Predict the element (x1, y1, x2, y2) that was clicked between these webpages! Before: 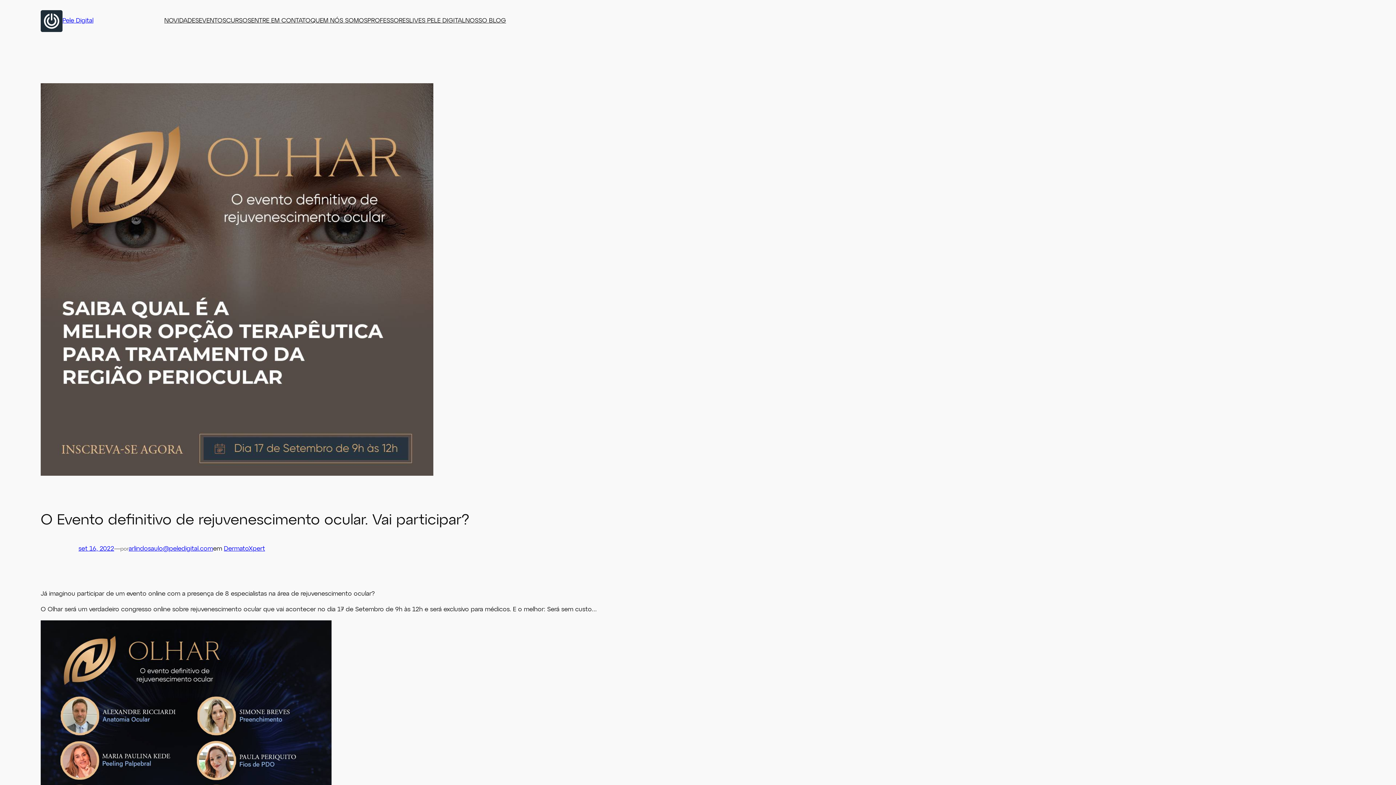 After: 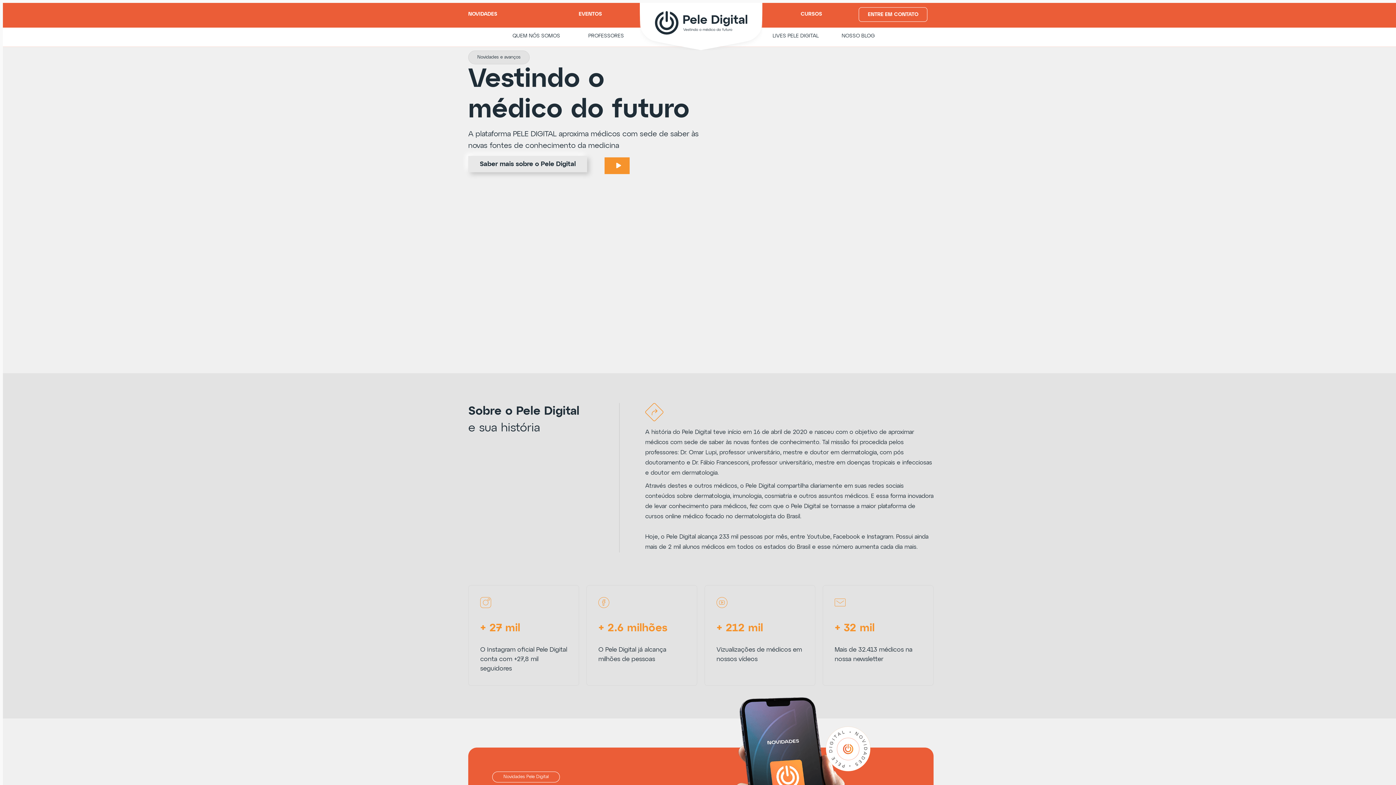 Action: bbox: (40, 10, 62, 32)